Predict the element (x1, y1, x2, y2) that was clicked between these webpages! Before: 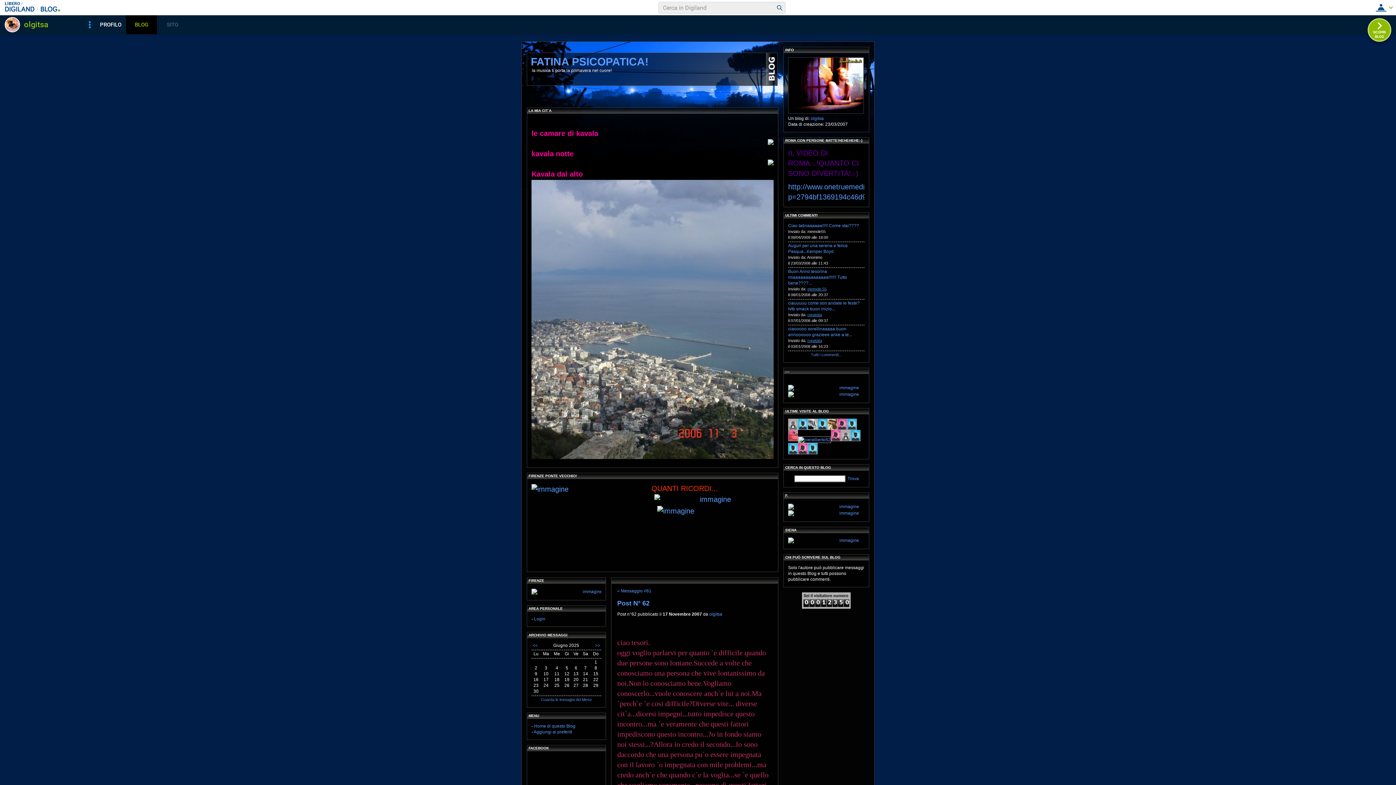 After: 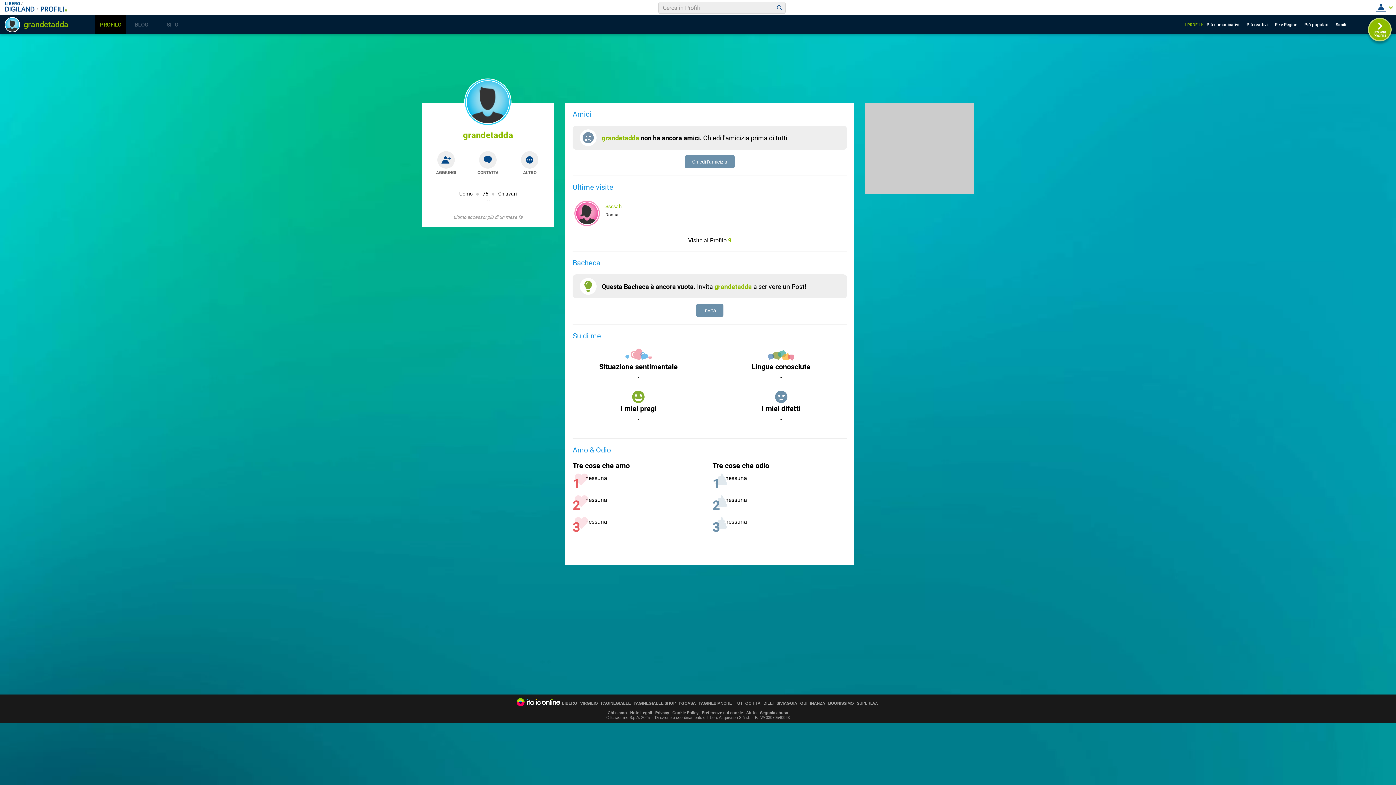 Action: bbox: (847, 426, 857, 431)